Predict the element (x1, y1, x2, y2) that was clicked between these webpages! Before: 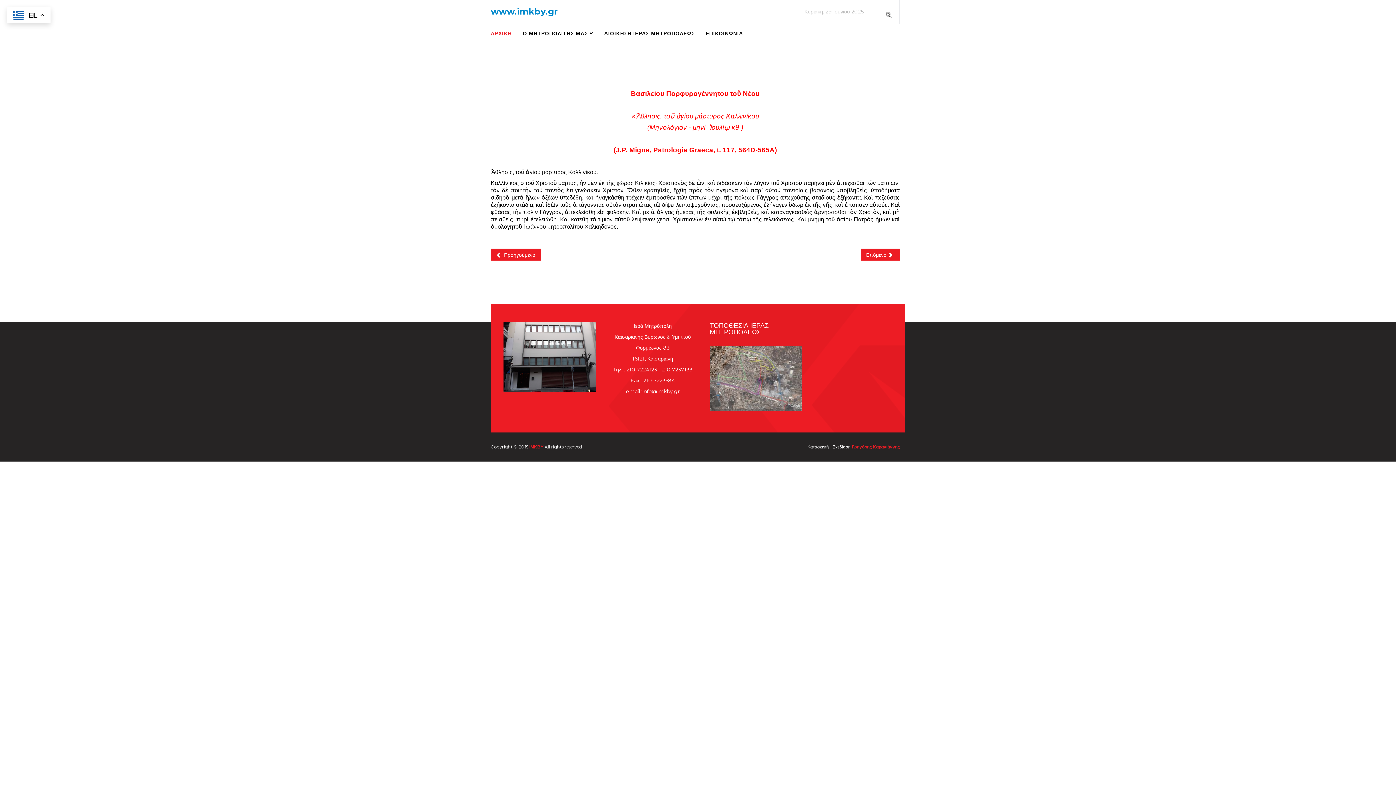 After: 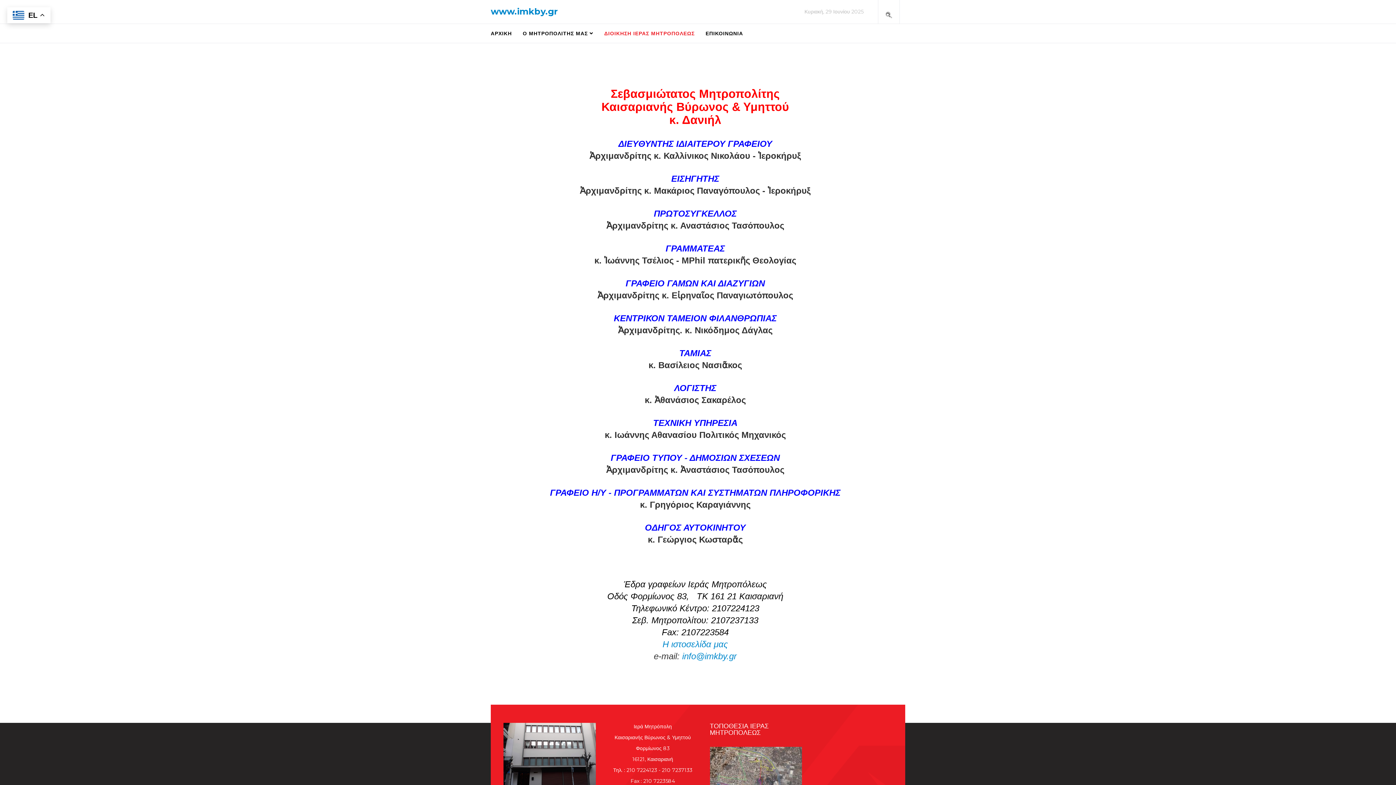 Action: bbox: (604, 24, 705, 42) label: ΔΙΟΙΚΗΣΗ ΙΕΡΑΣ ΜΗΤΡΟΠΟΛΕΩΣ